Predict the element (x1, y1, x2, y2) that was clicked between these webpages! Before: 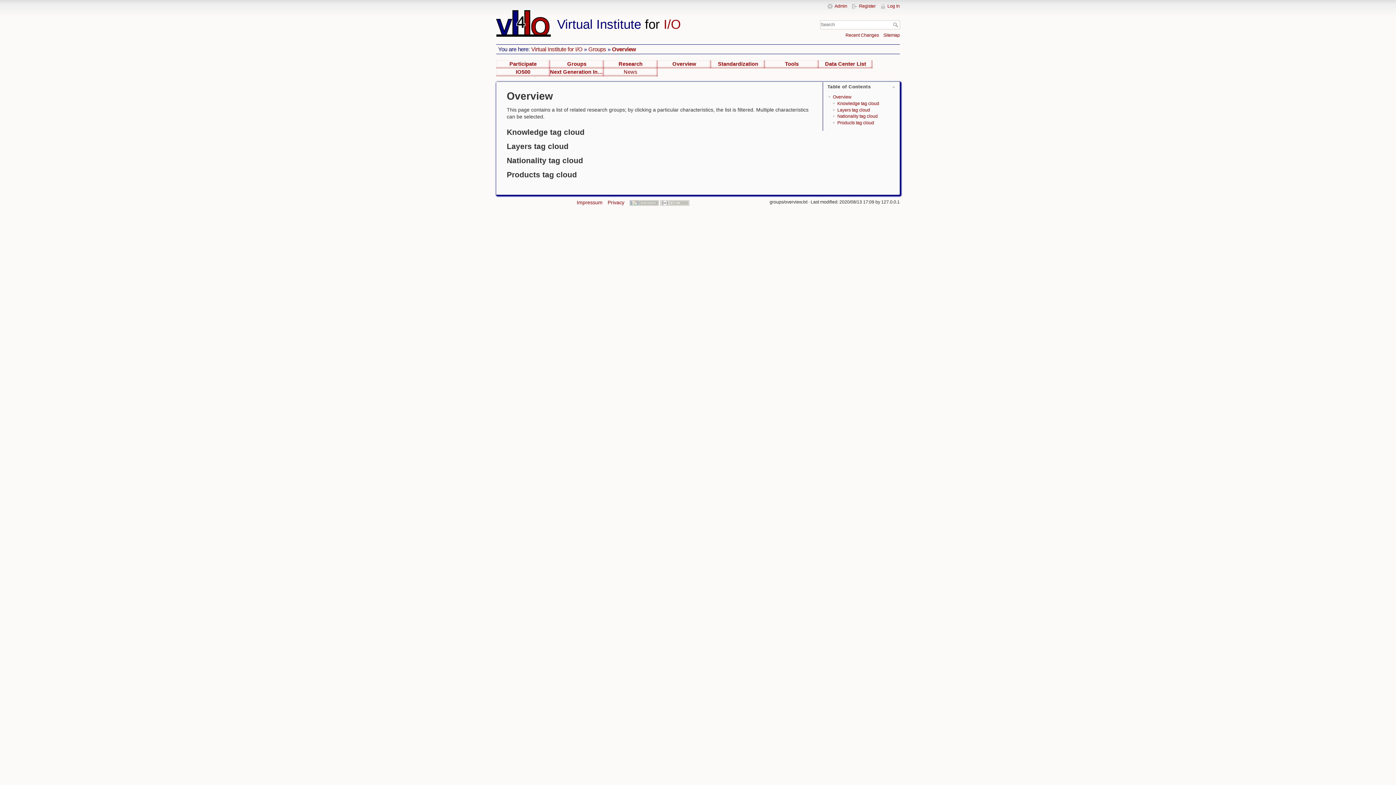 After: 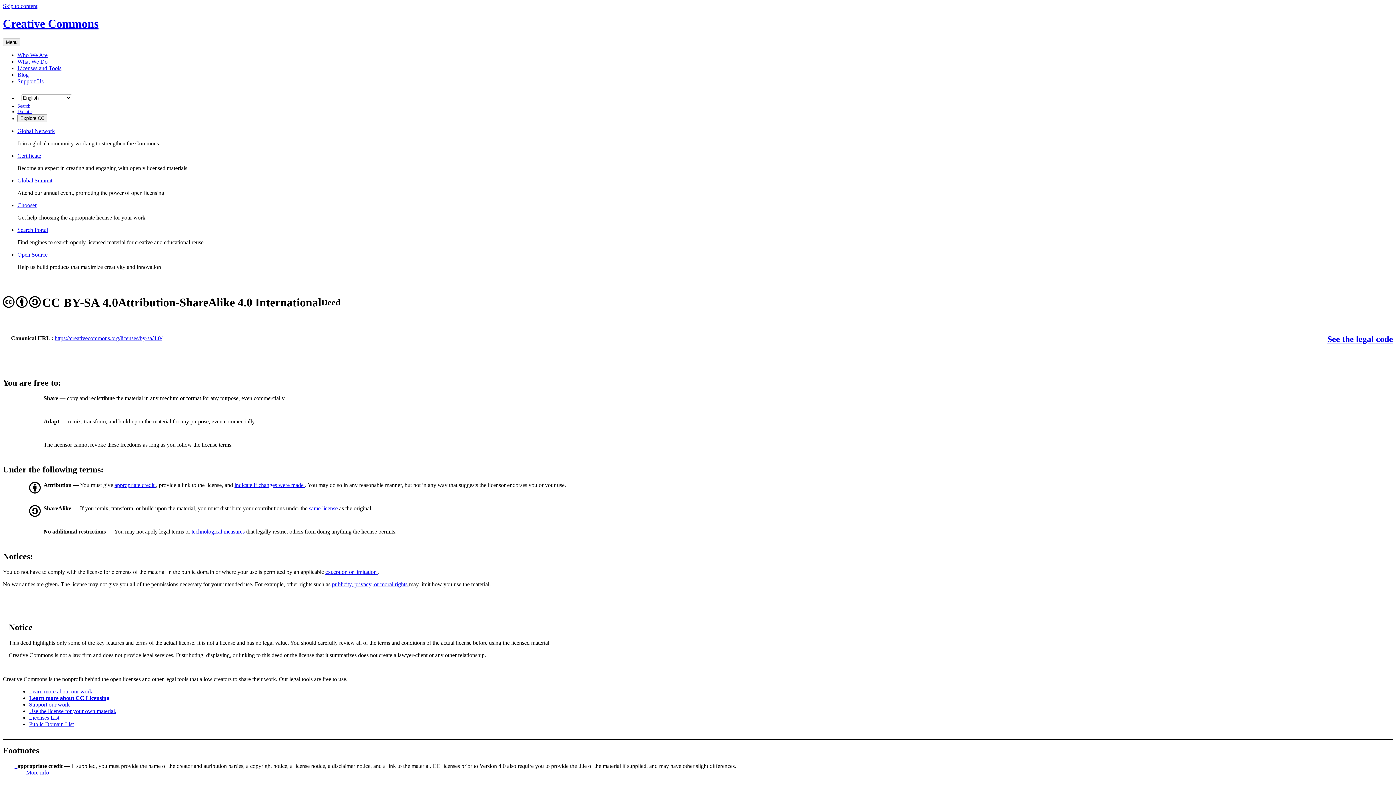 Action: bbox: (660, 199, 689, 205)